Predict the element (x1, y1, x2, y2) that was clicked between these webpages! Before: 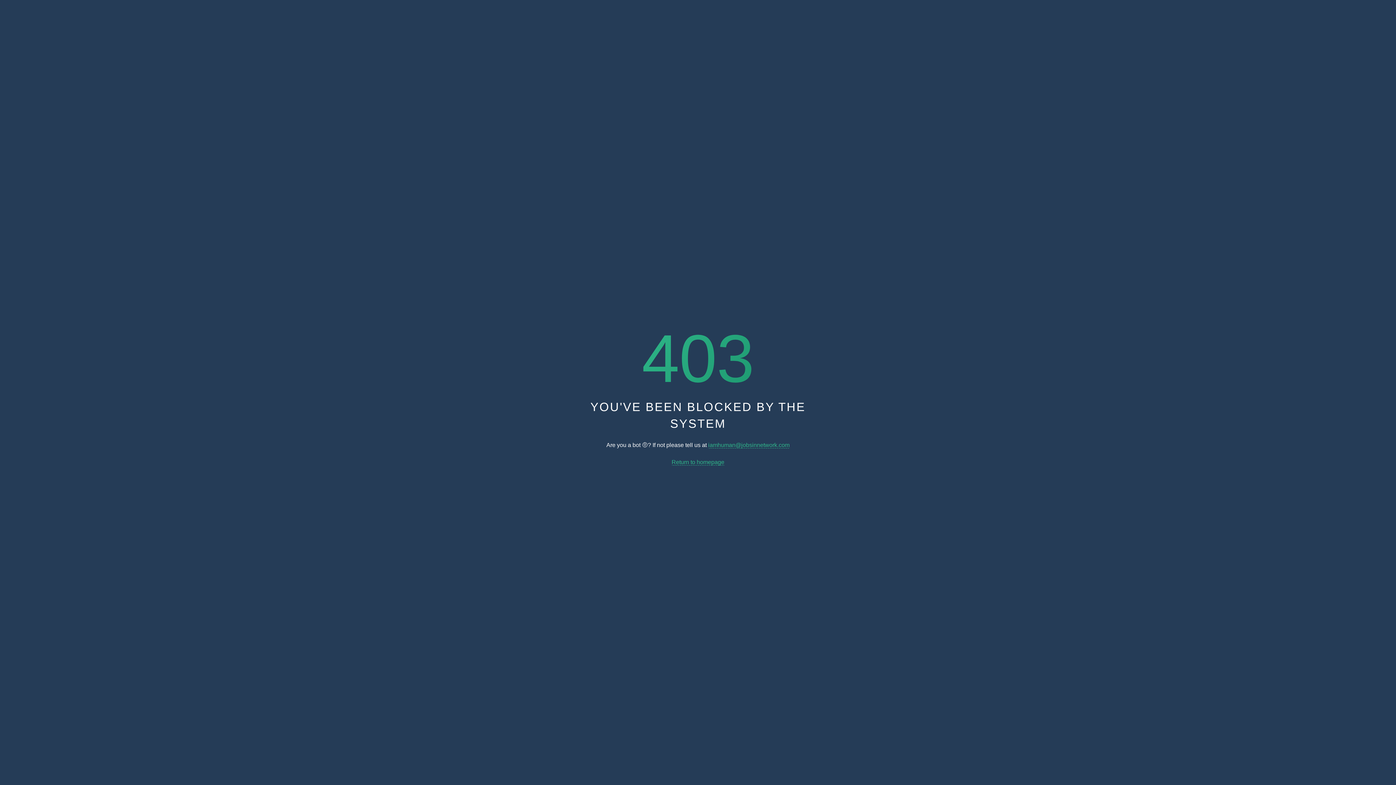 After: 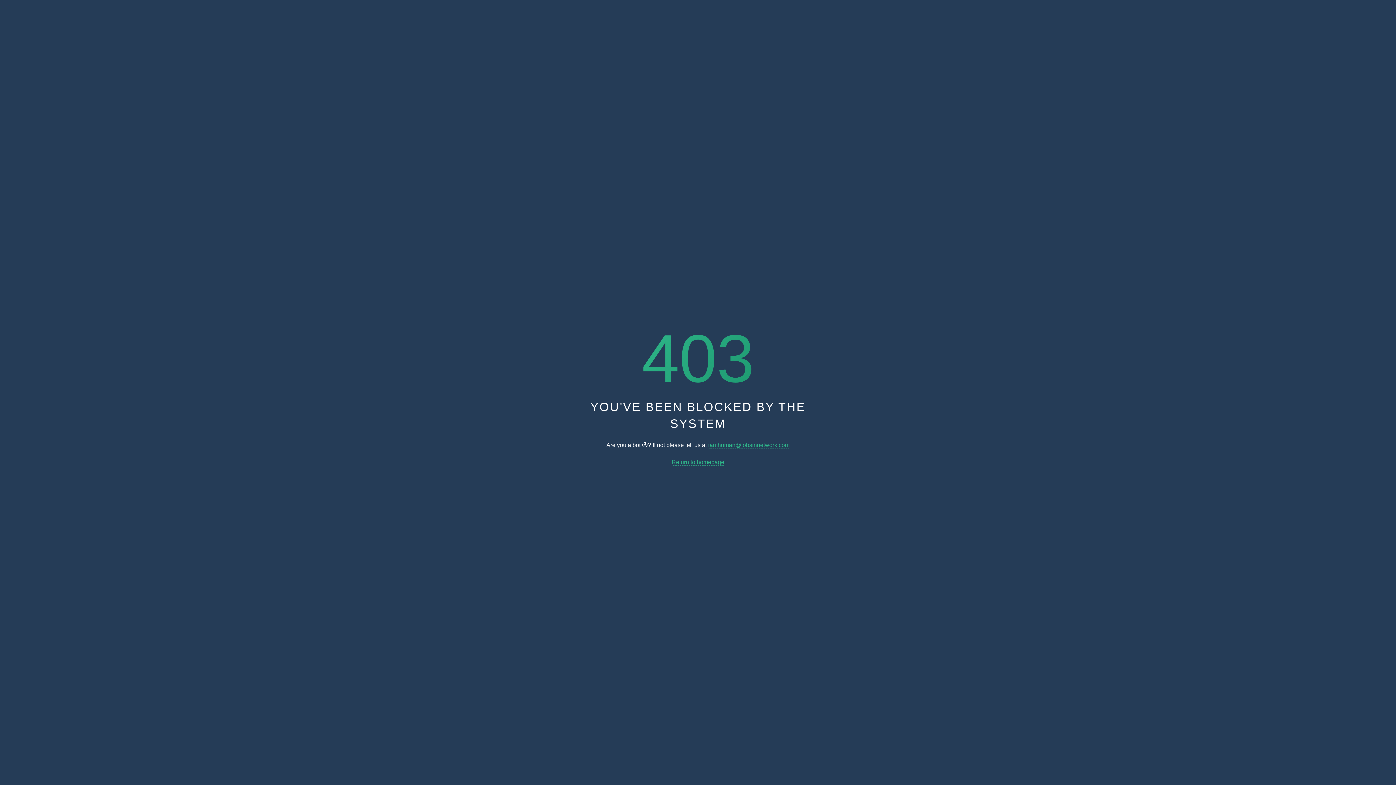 Action: label: iamhuman@jobsinnetwork.com bbox: (708, 442, 789, 448)